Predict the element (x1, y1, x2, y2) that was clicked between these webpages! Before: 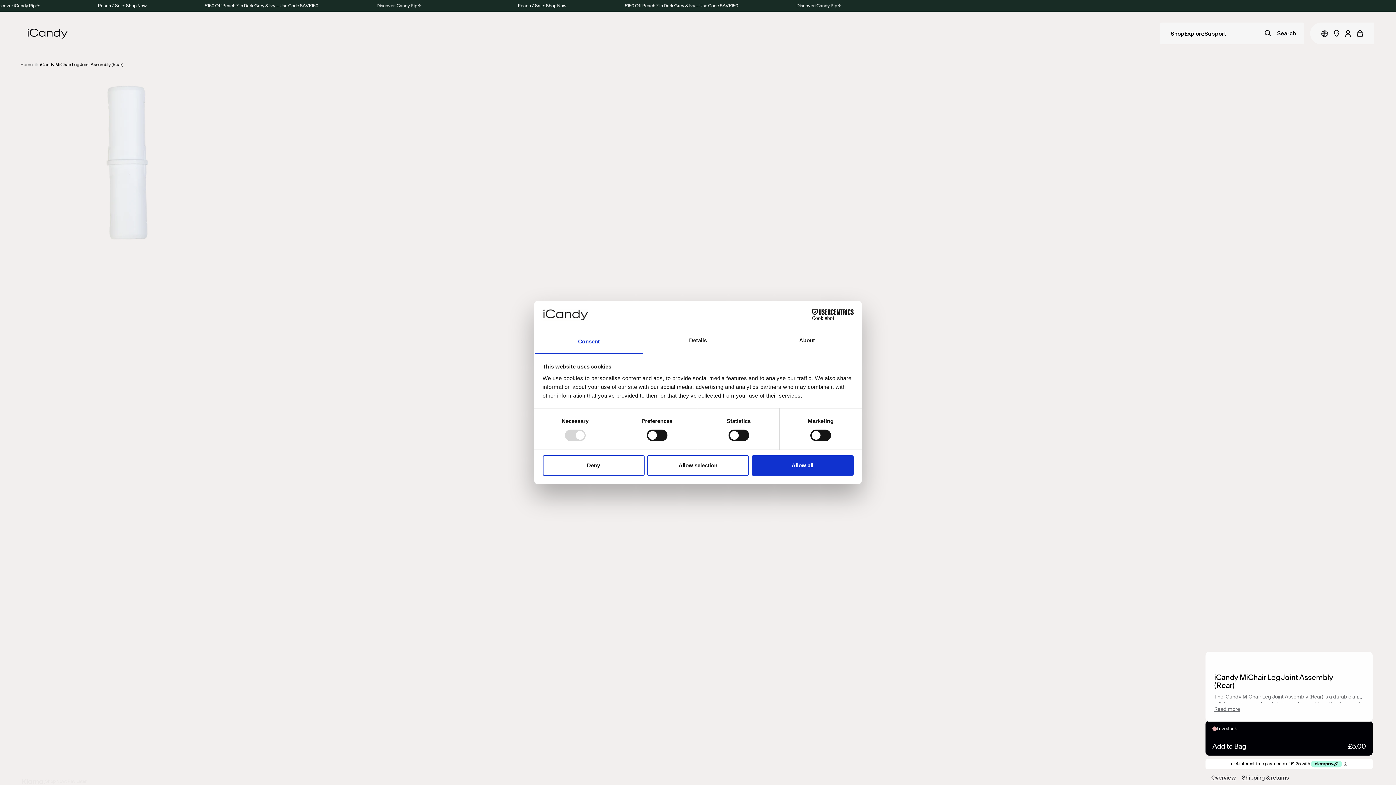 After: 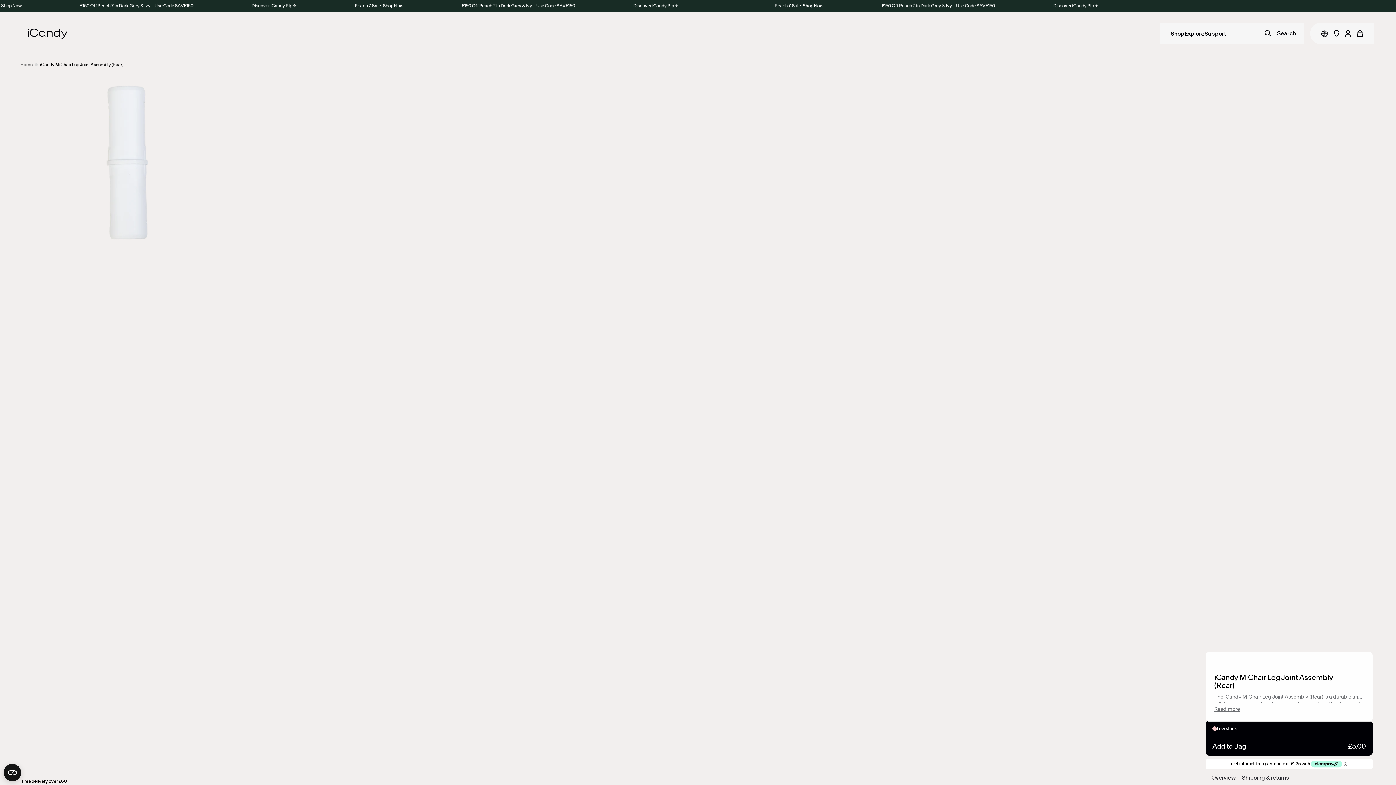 Action: label: Deny bbox: (542, 455, 644, 475)